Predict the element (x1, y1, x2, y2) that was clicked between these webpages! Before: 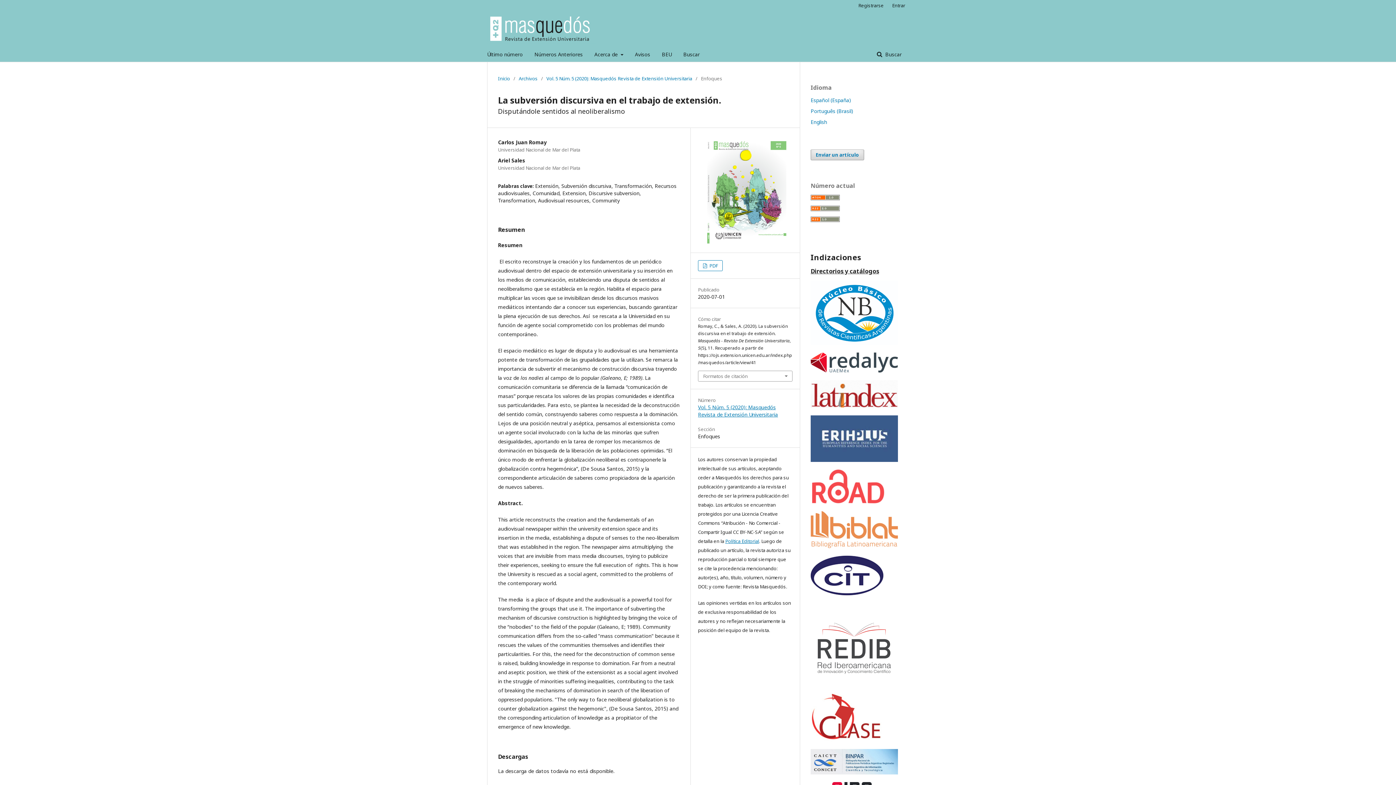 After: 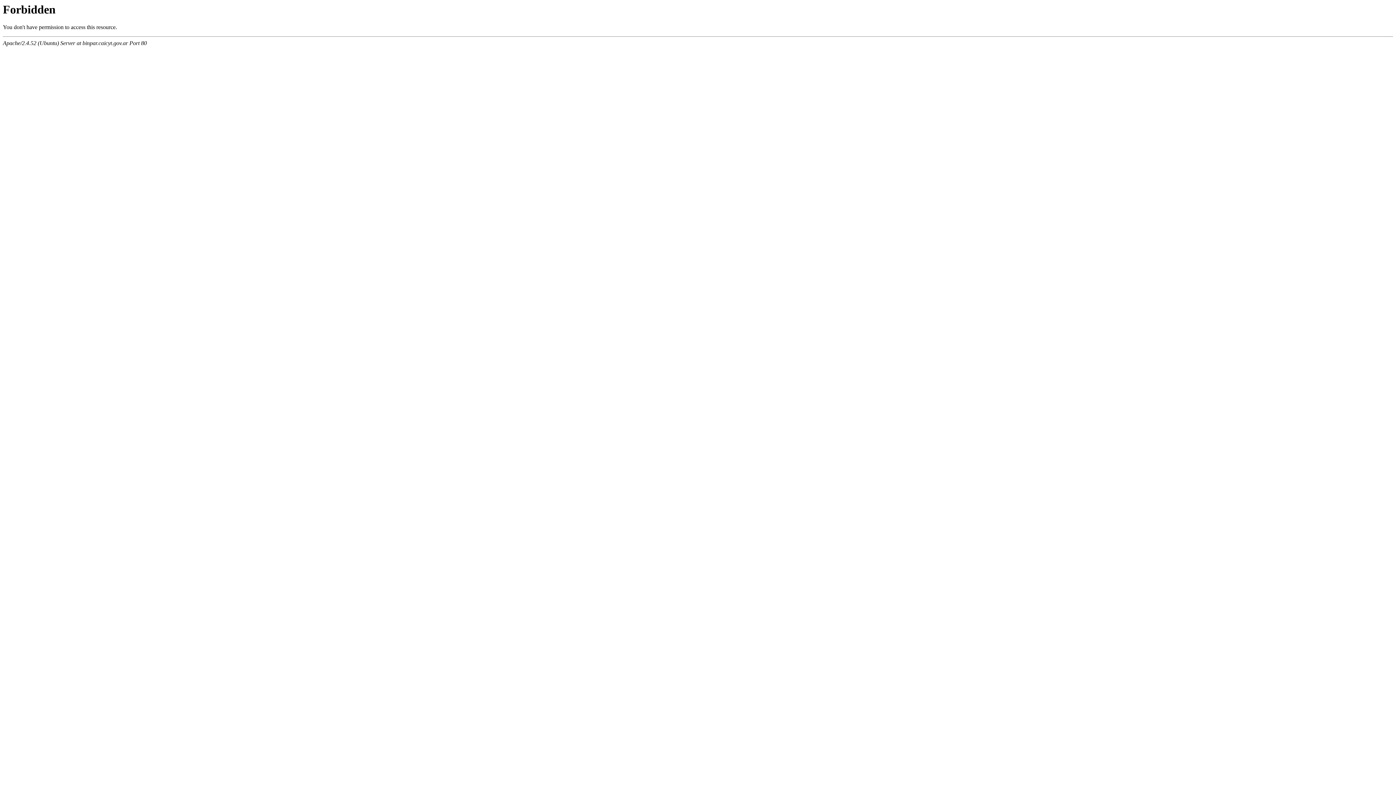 Action: bbox: (810, 769, 898, 776)